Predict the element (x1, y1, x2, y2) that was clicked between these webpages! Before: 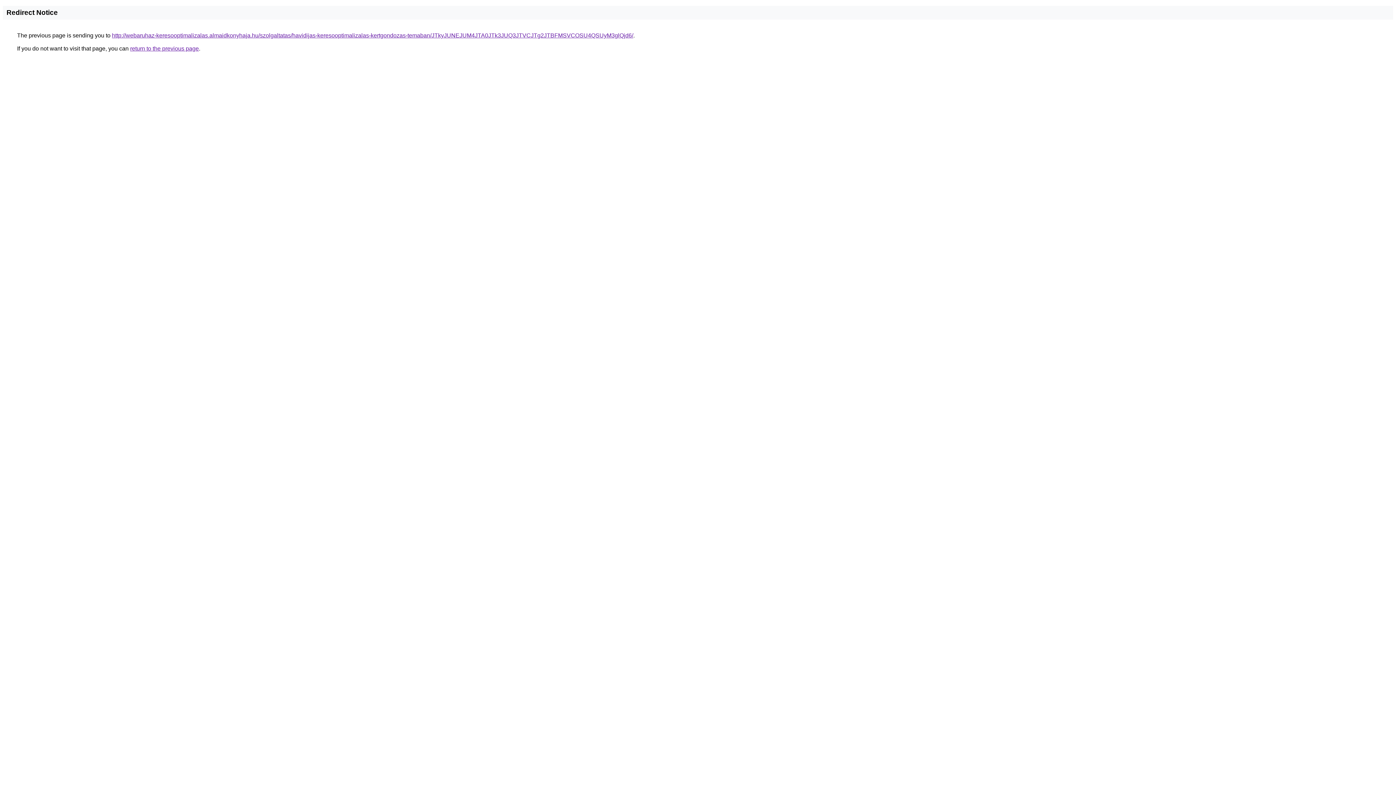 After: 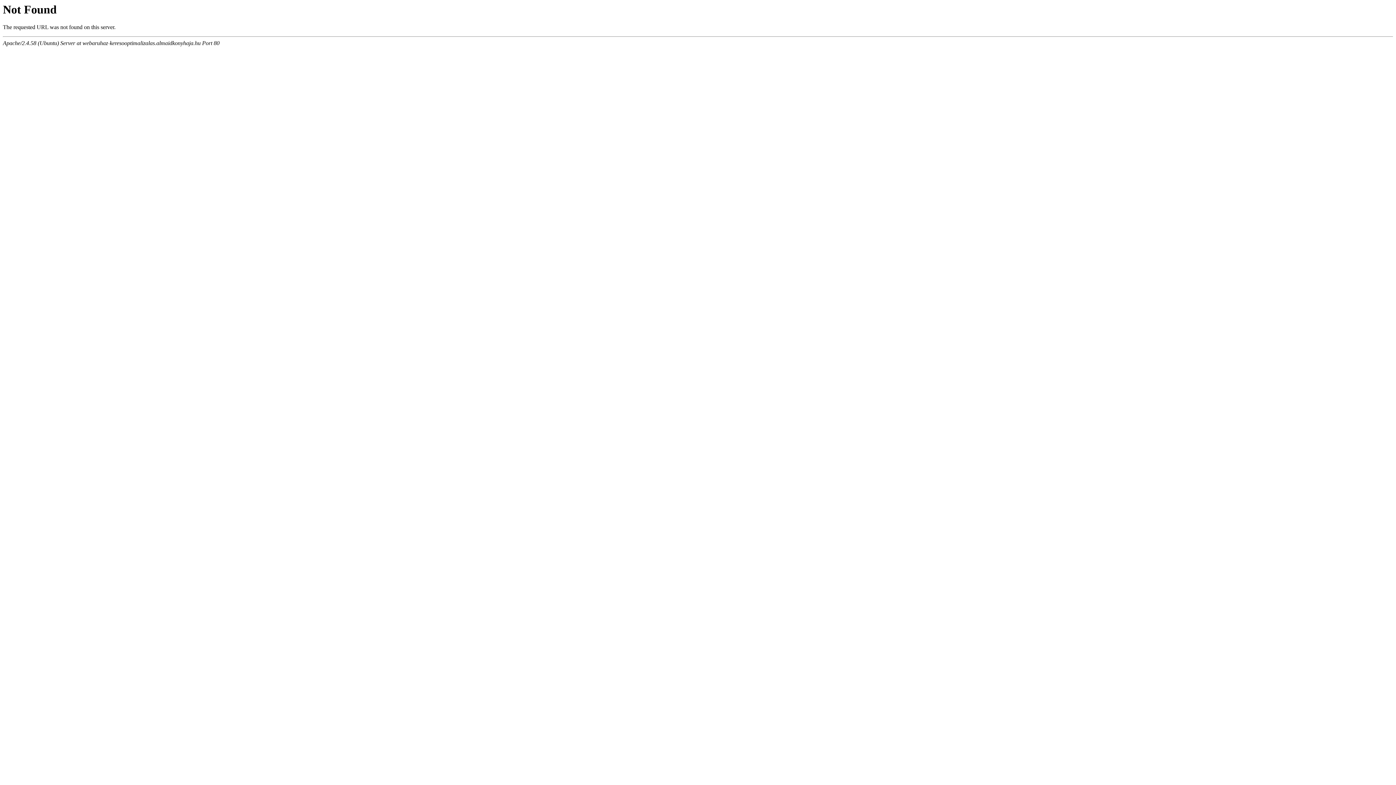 Action: label: http://webaruhaz-keresooptimalizalas.almaidkonyhaja.hu/szolgaltatas/havidijas-keresooptimalizalas-kertgondozas-temaban/JTkyJUNEJUM4JTA0JTk3JUQ3JTVCJTg2JTBFMSVCOSU4QSUyM3glQjd6/ bbox: (112, 32, 633, 38)